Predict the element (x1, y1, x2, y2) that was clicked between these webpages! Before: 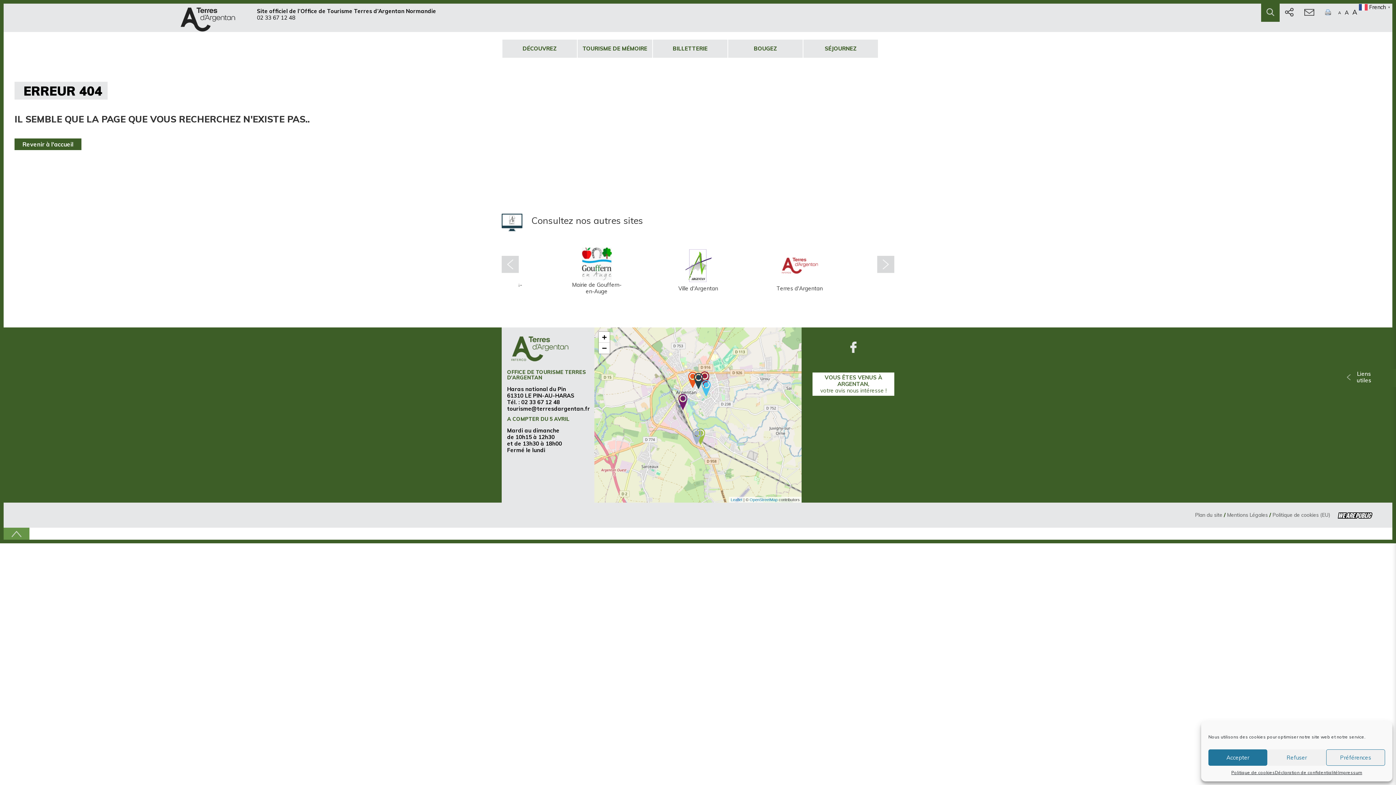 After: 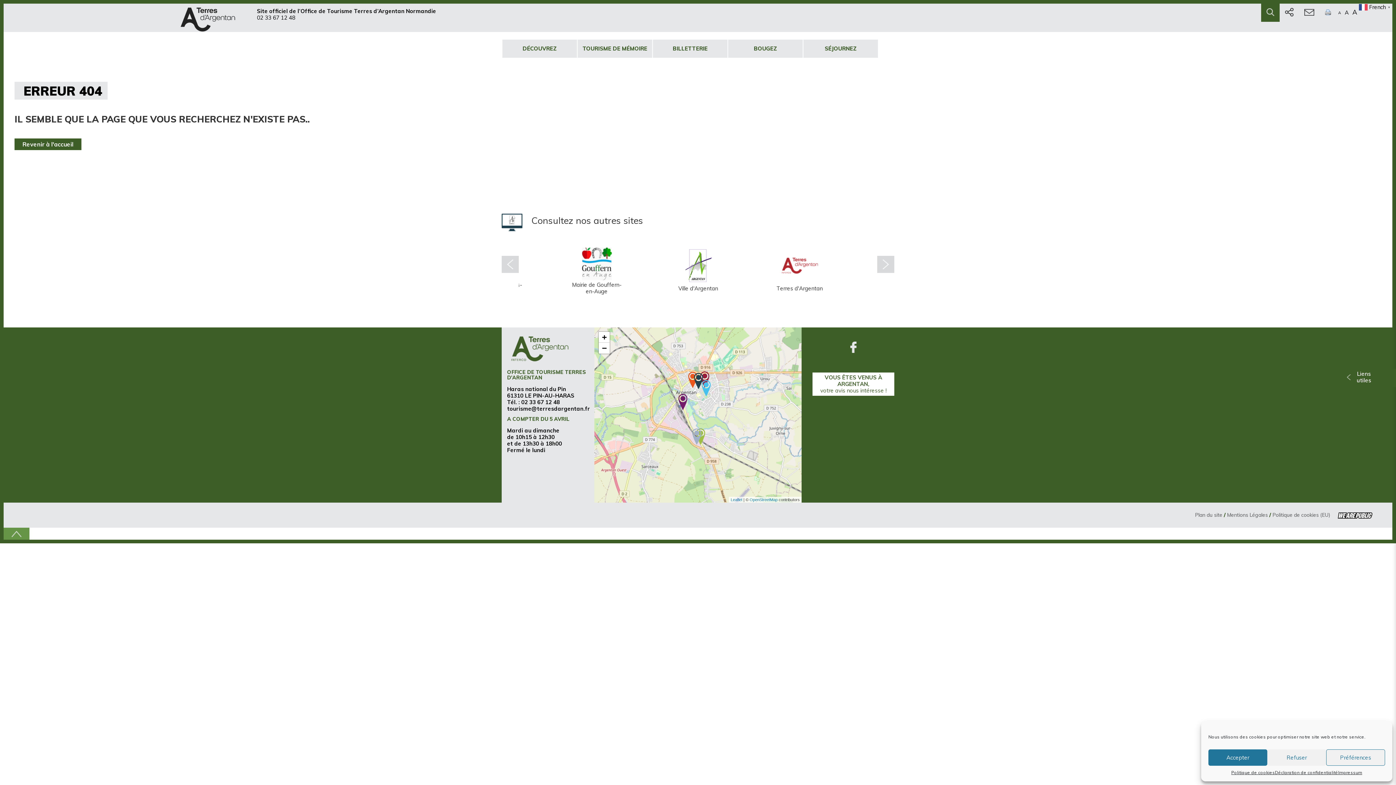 Action: bbox: (1338, 512, 1372, 518)